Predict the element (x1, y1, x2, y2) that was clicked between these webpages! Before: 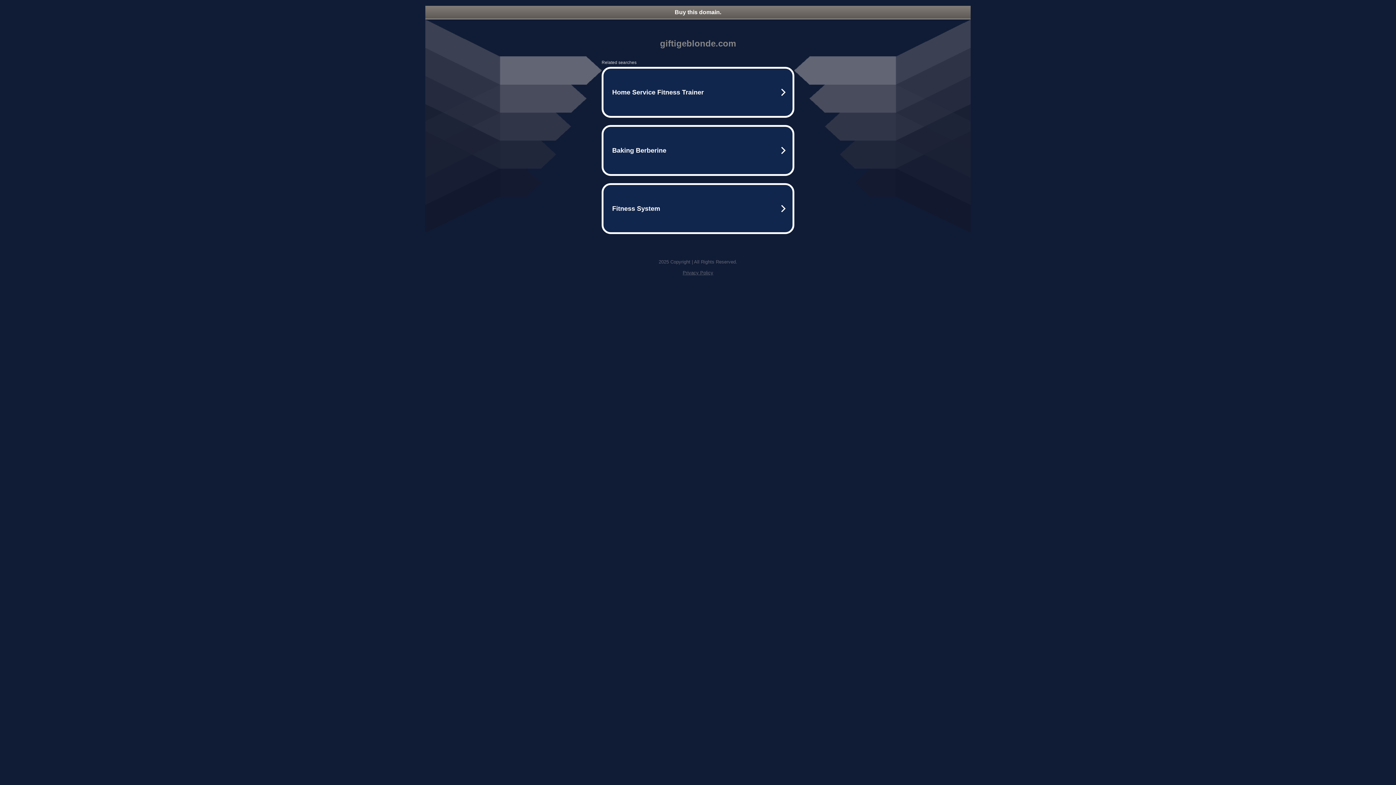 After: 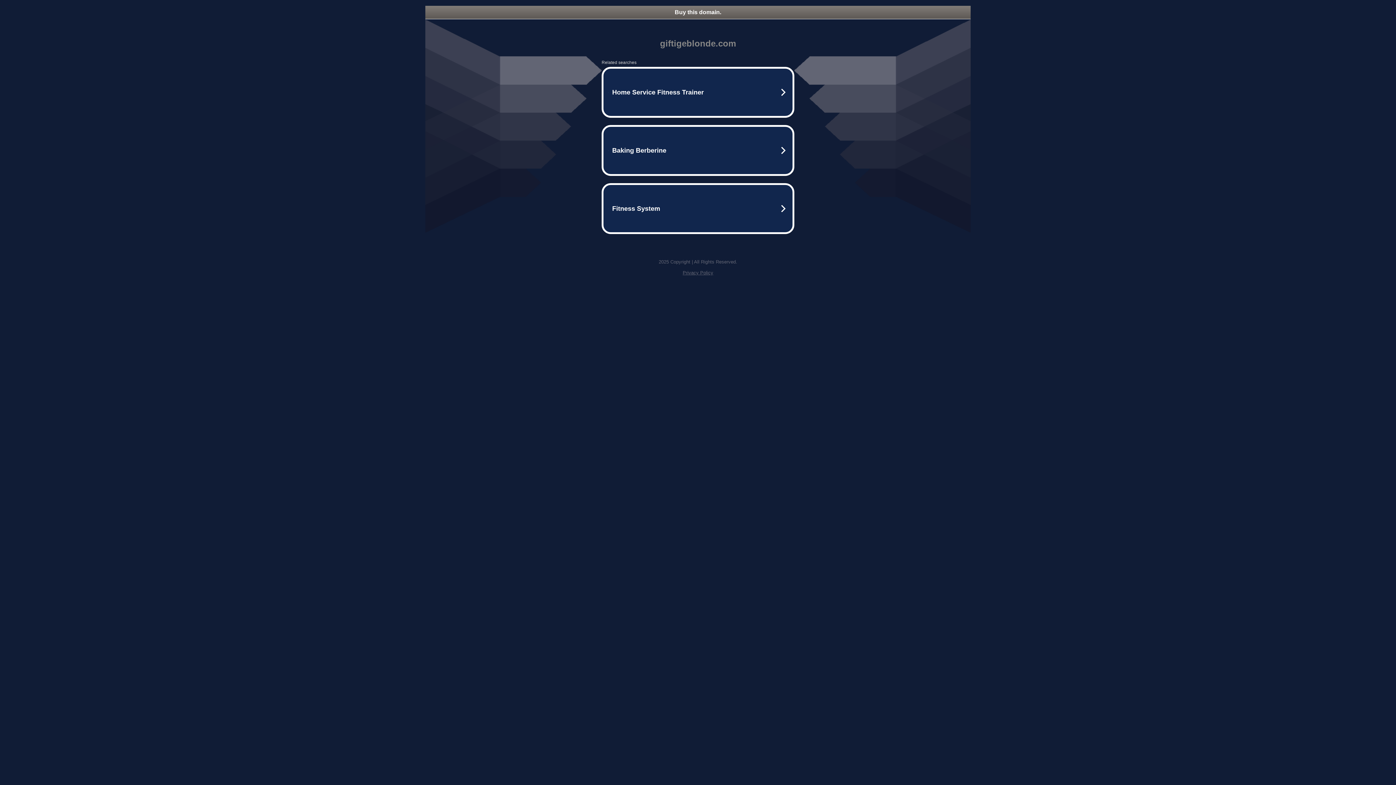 Action: label: Privacy Policy bbox: (682, 270, 713, 275)